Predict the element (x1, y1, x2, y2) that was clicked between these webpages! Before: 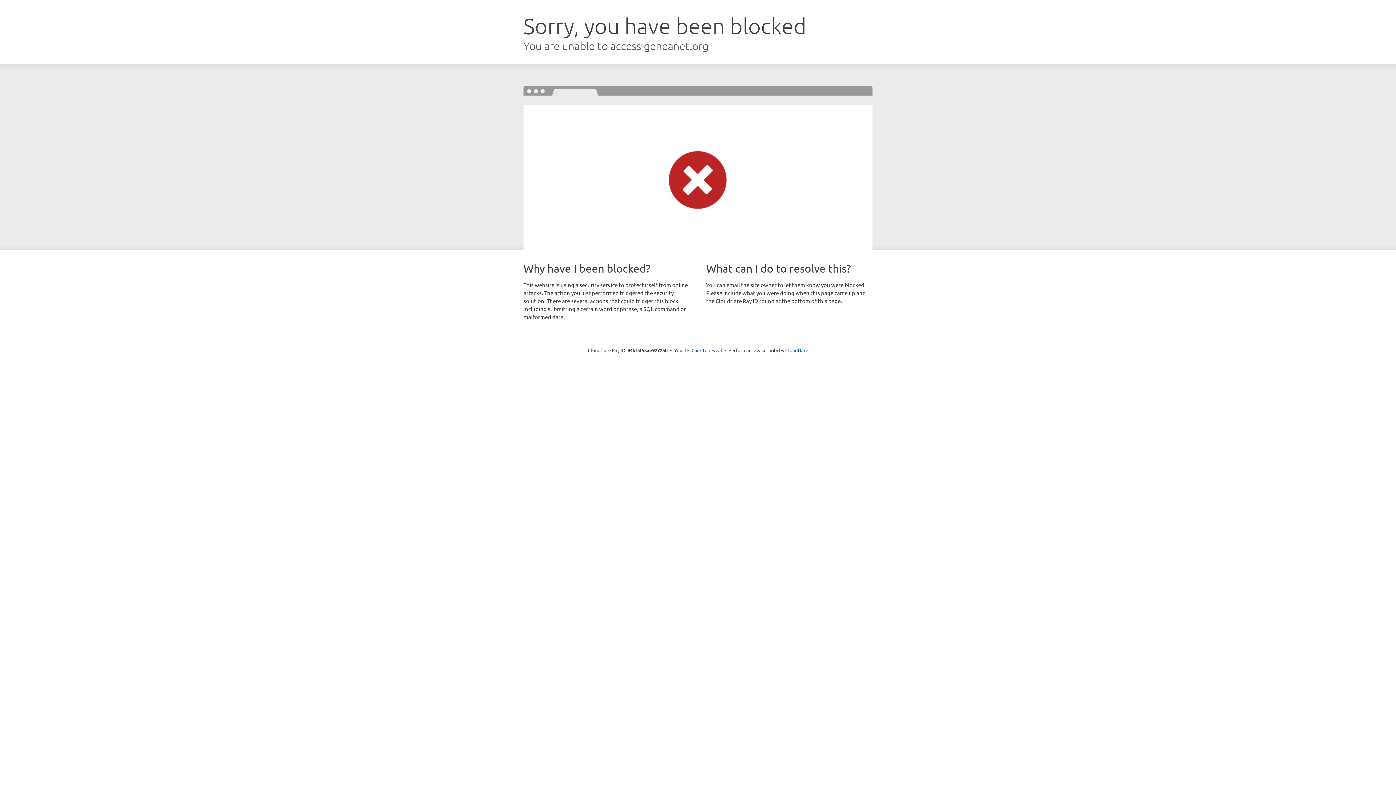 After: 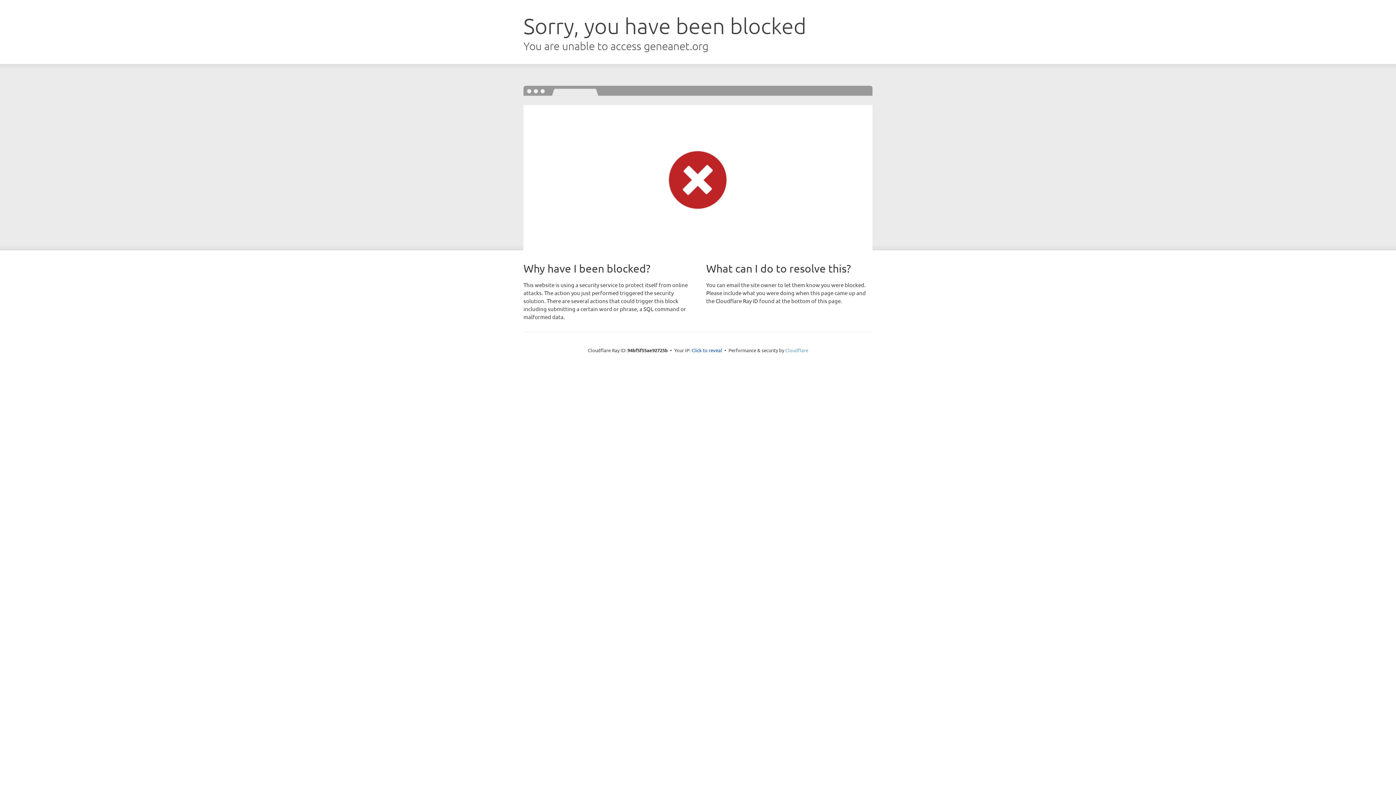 Action: label: Cloudflare bbox: (785, 347, 808, 353)